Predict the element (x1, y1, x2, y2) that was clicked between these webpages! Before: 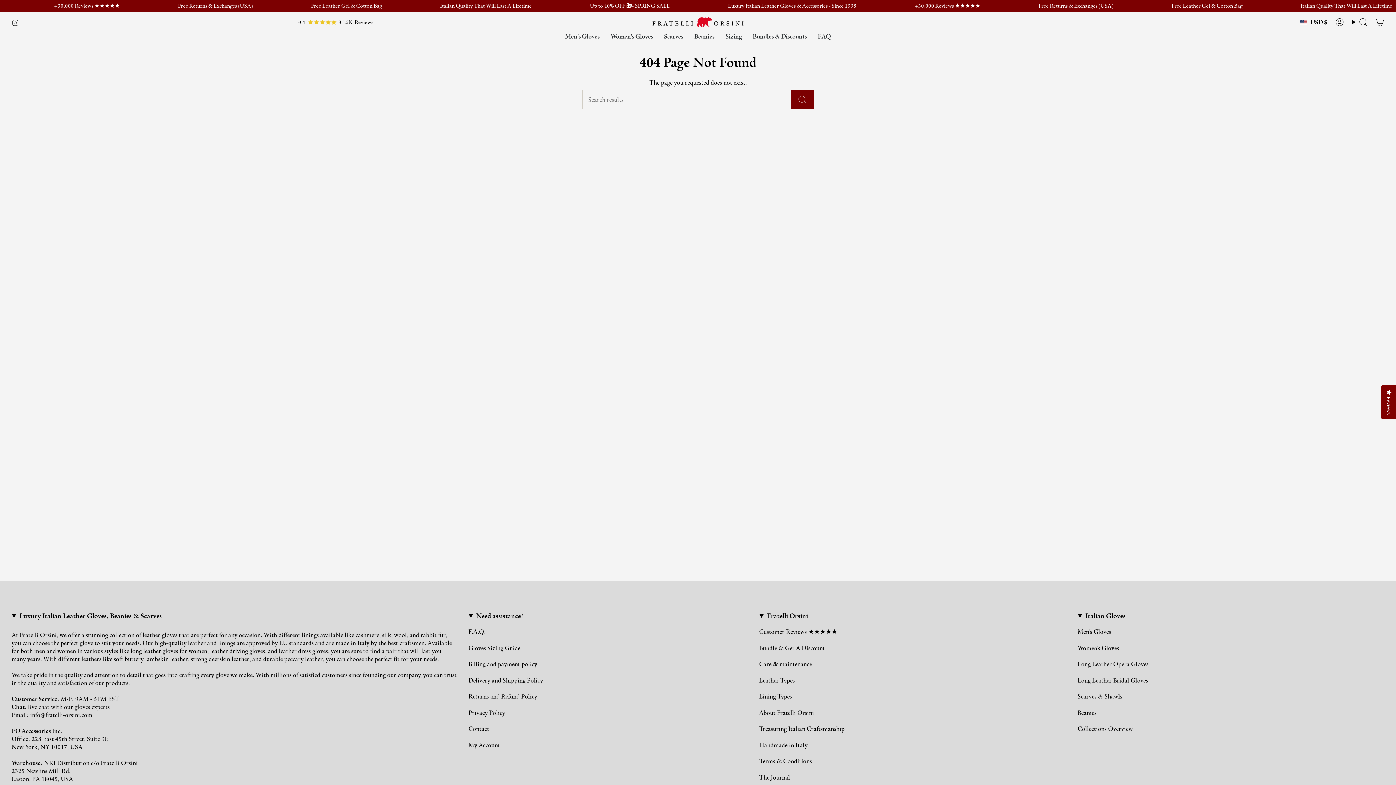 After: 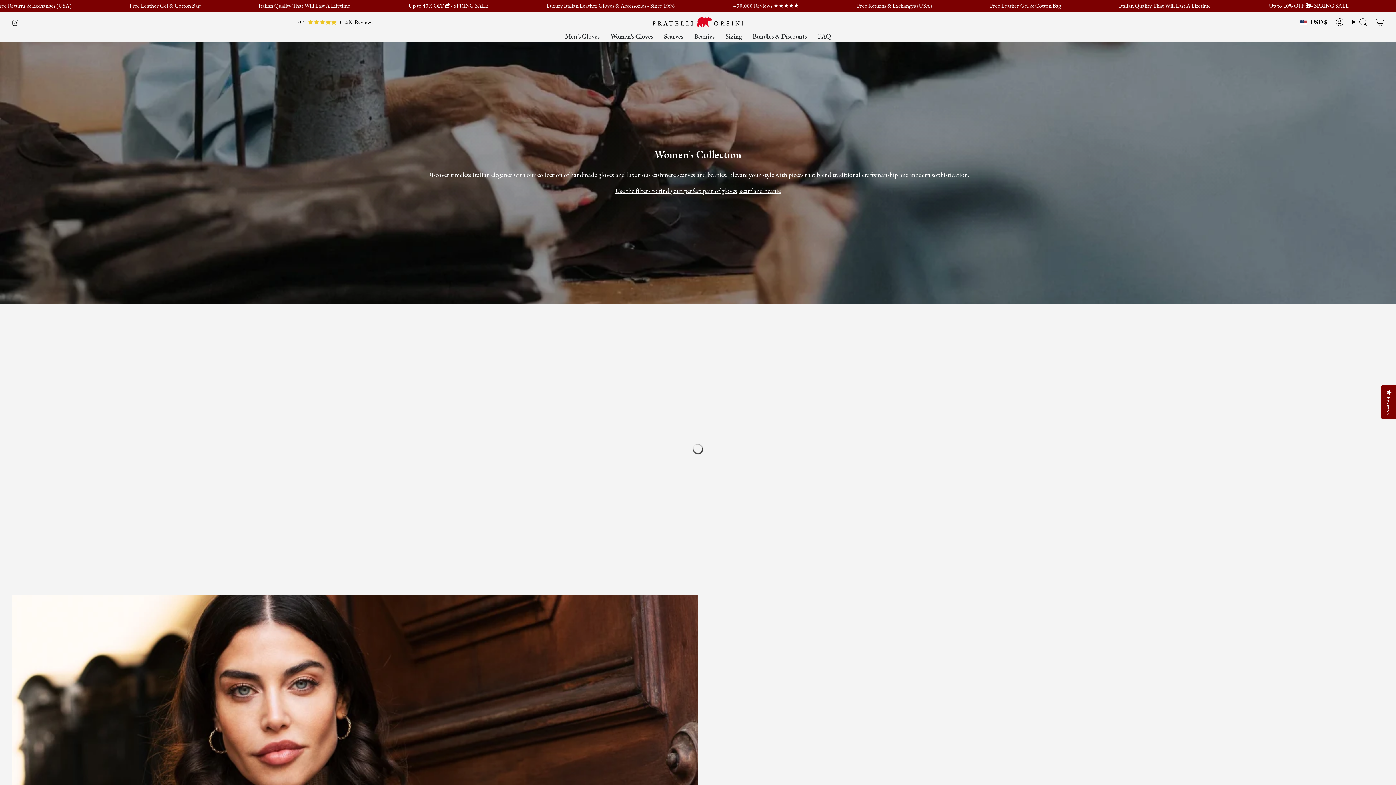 Action: label: Women's Gloves bbox: (1077, 644, 1119, 652)